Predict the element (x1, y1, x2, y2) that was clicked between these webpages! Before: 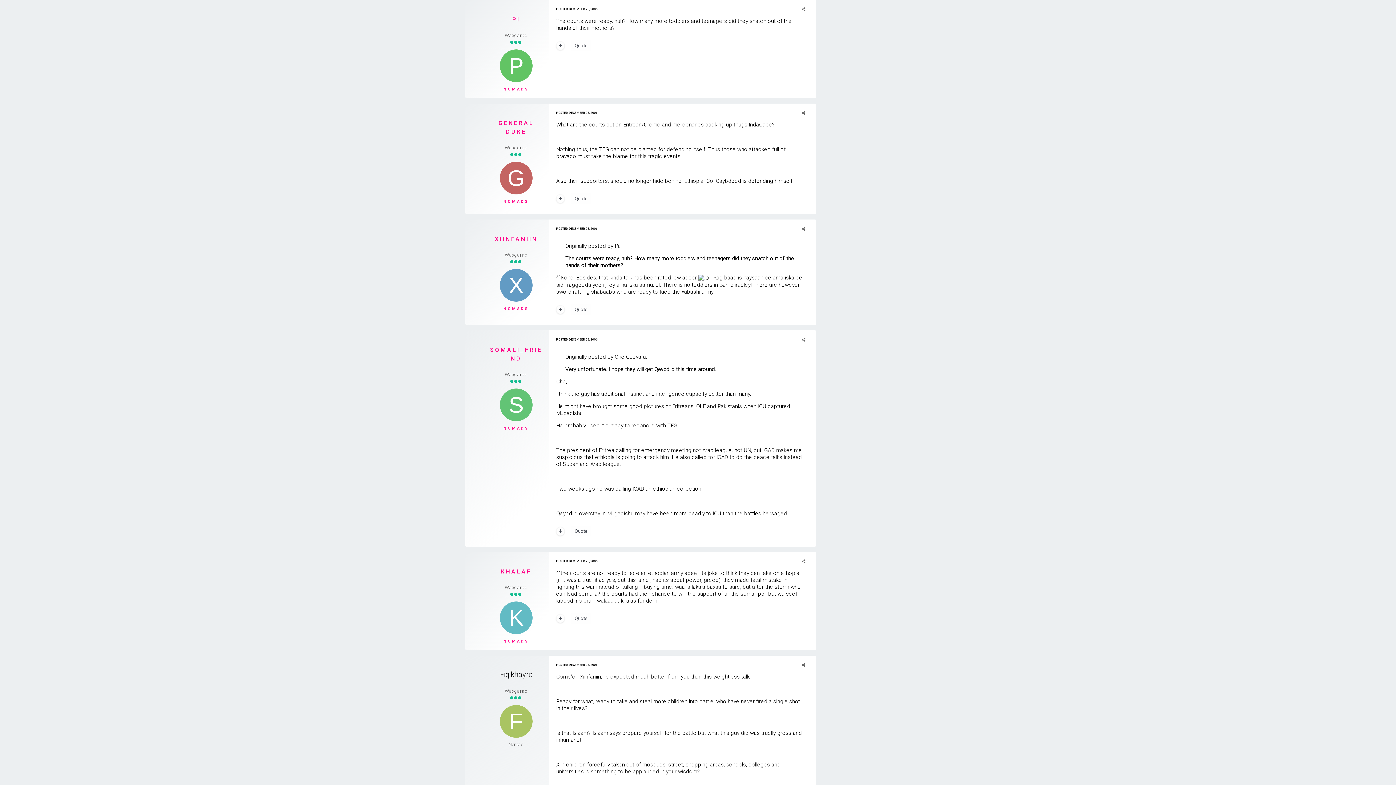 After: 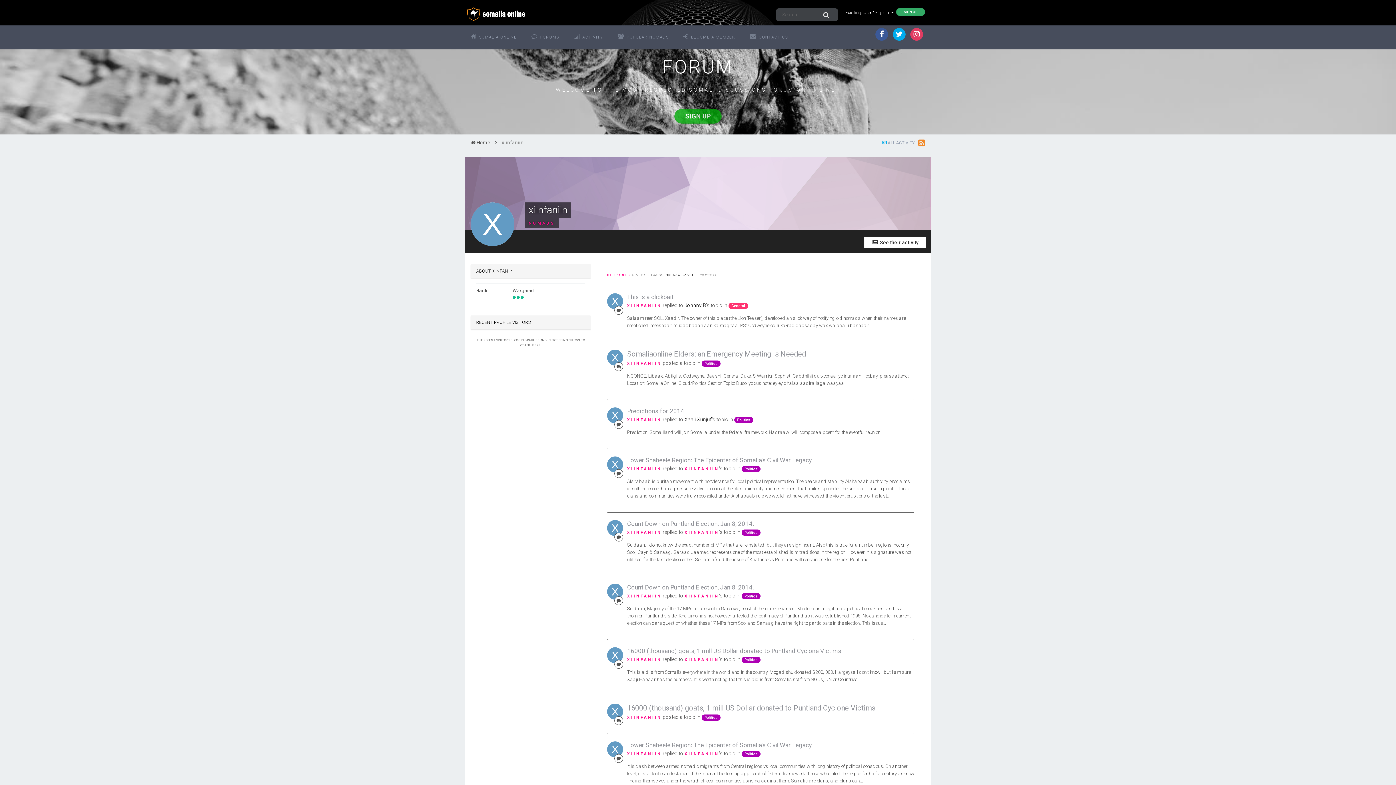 Action: bbox: (500, 269, 532, 301)